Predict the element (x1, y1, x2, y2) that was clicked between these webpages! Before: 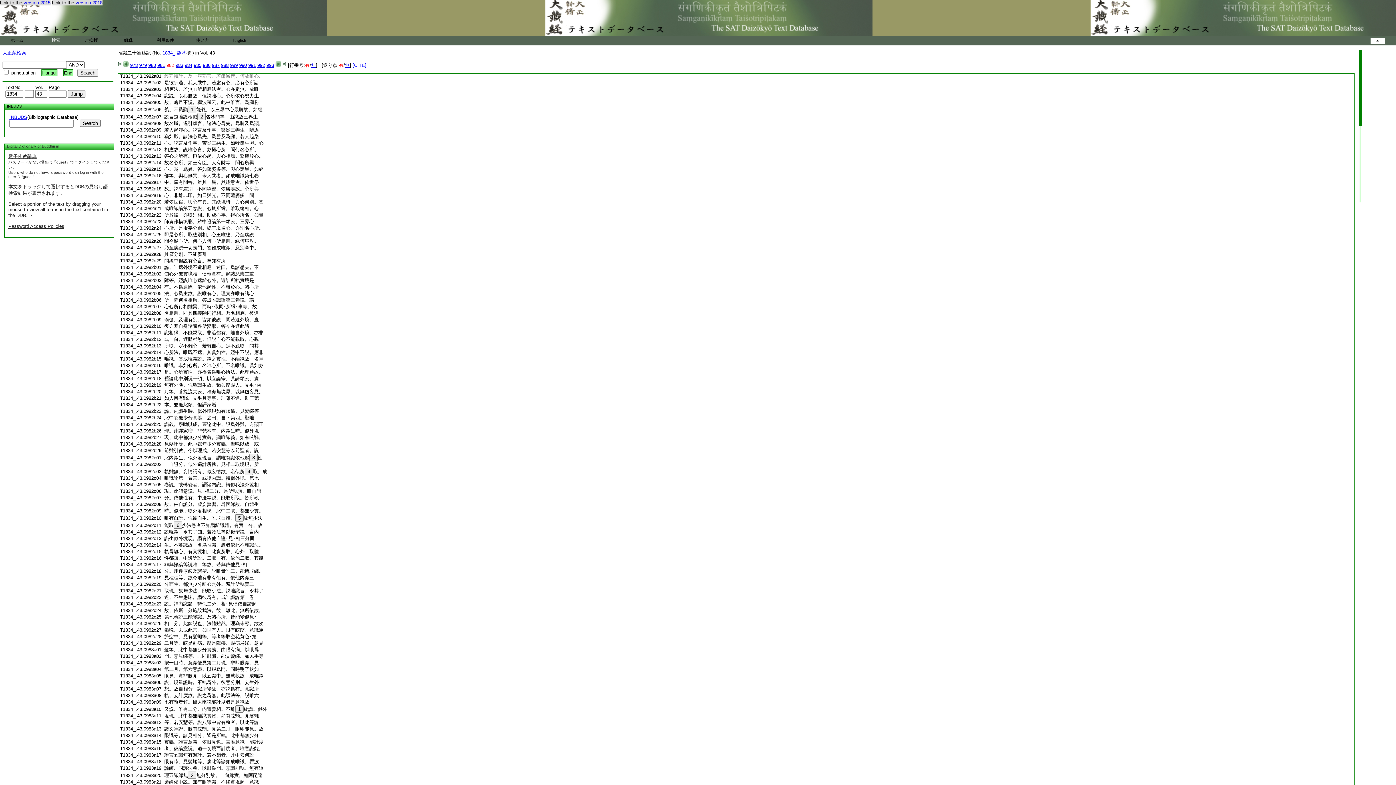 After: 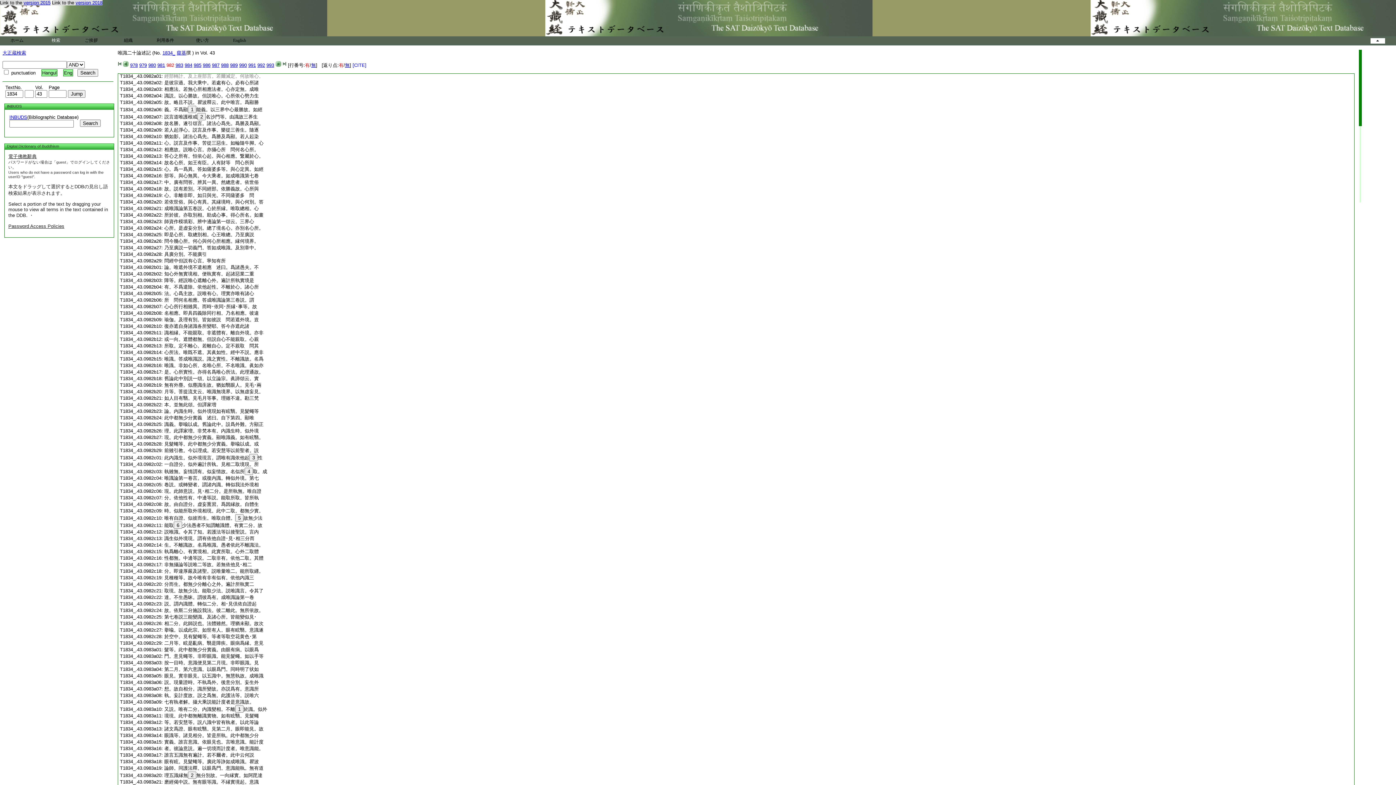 Action: label: 此内識生。似外境現言。謂唯有識依他起3性 bbox: (164, 455, 262, 460)